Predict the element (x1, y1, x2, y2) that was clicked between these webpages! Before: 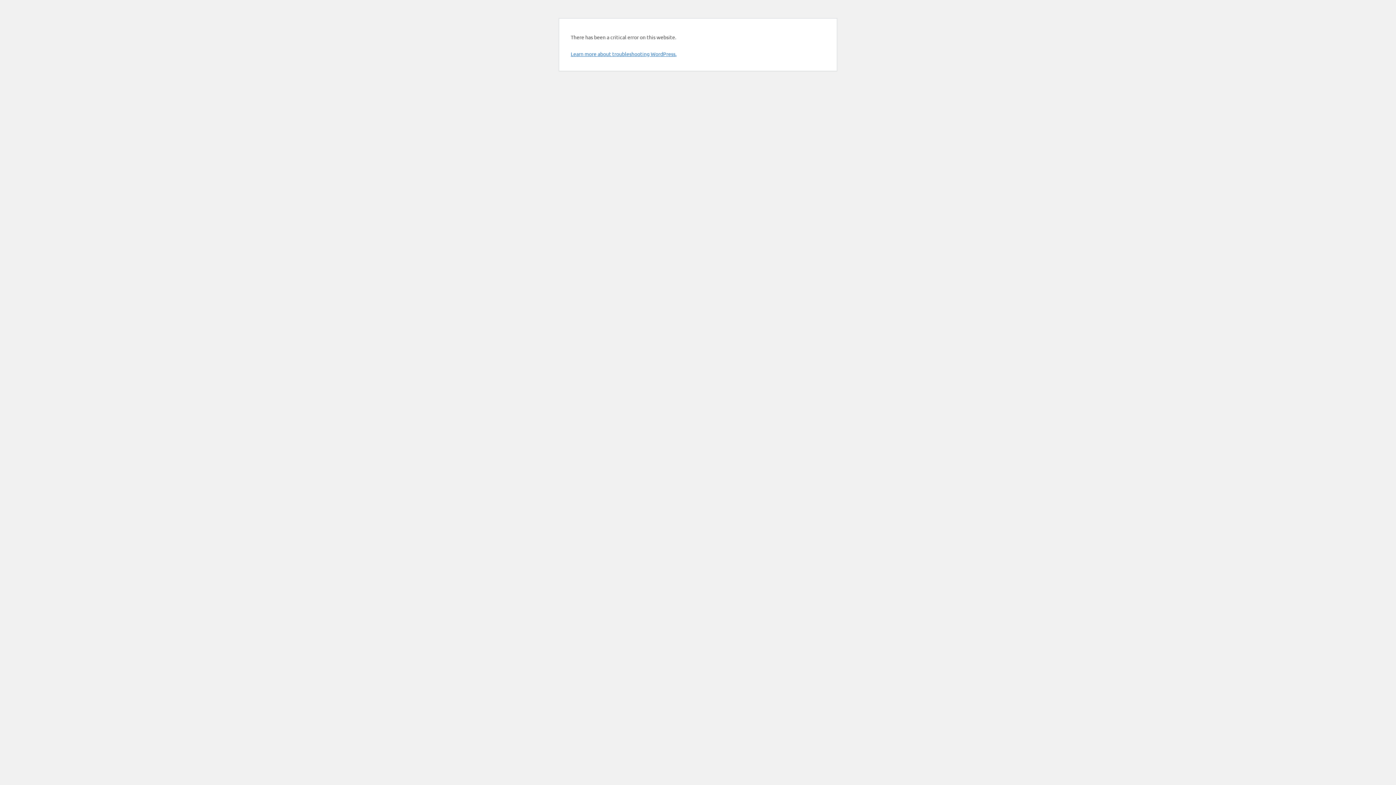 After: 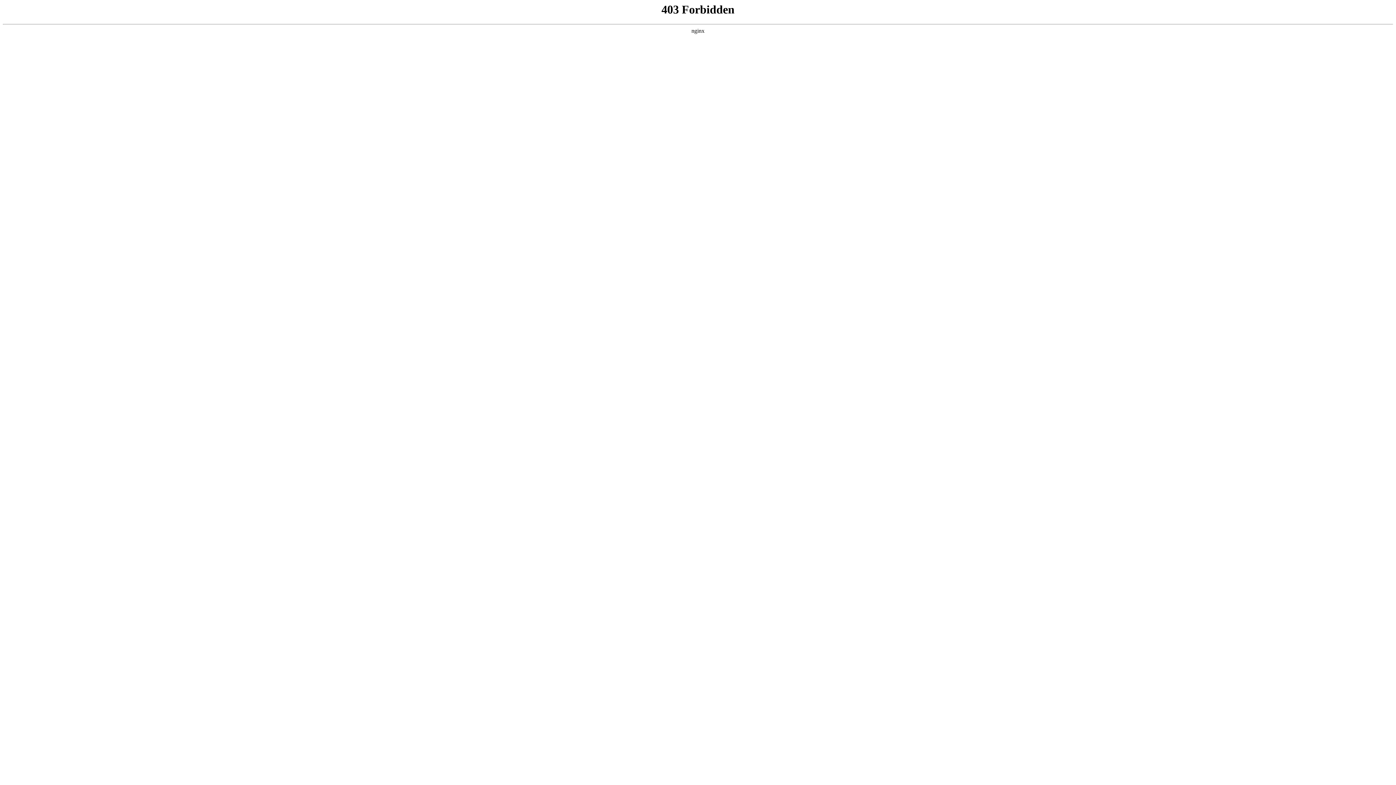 Action: bbox: (570, 50, 676, 57) label: Learn more about troubleshooting WordPress.